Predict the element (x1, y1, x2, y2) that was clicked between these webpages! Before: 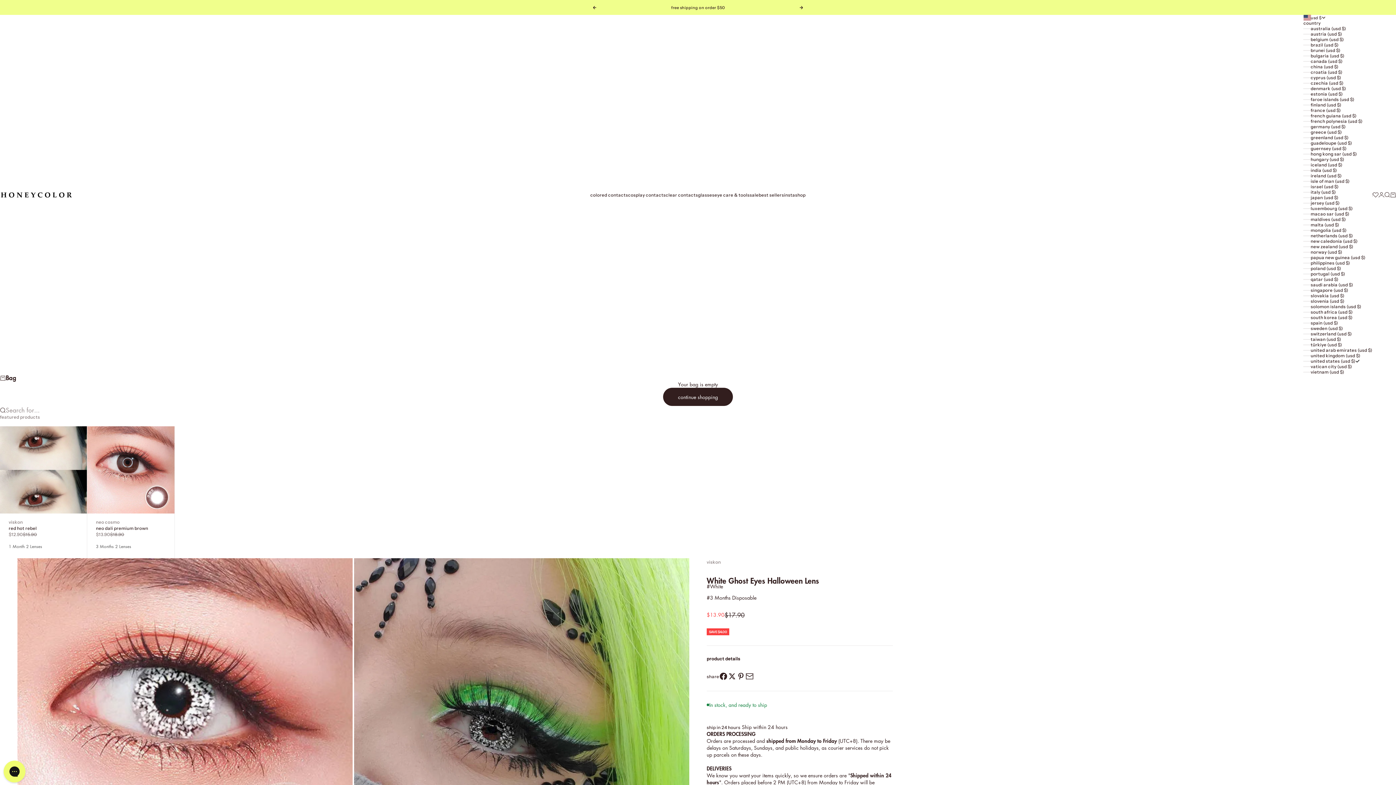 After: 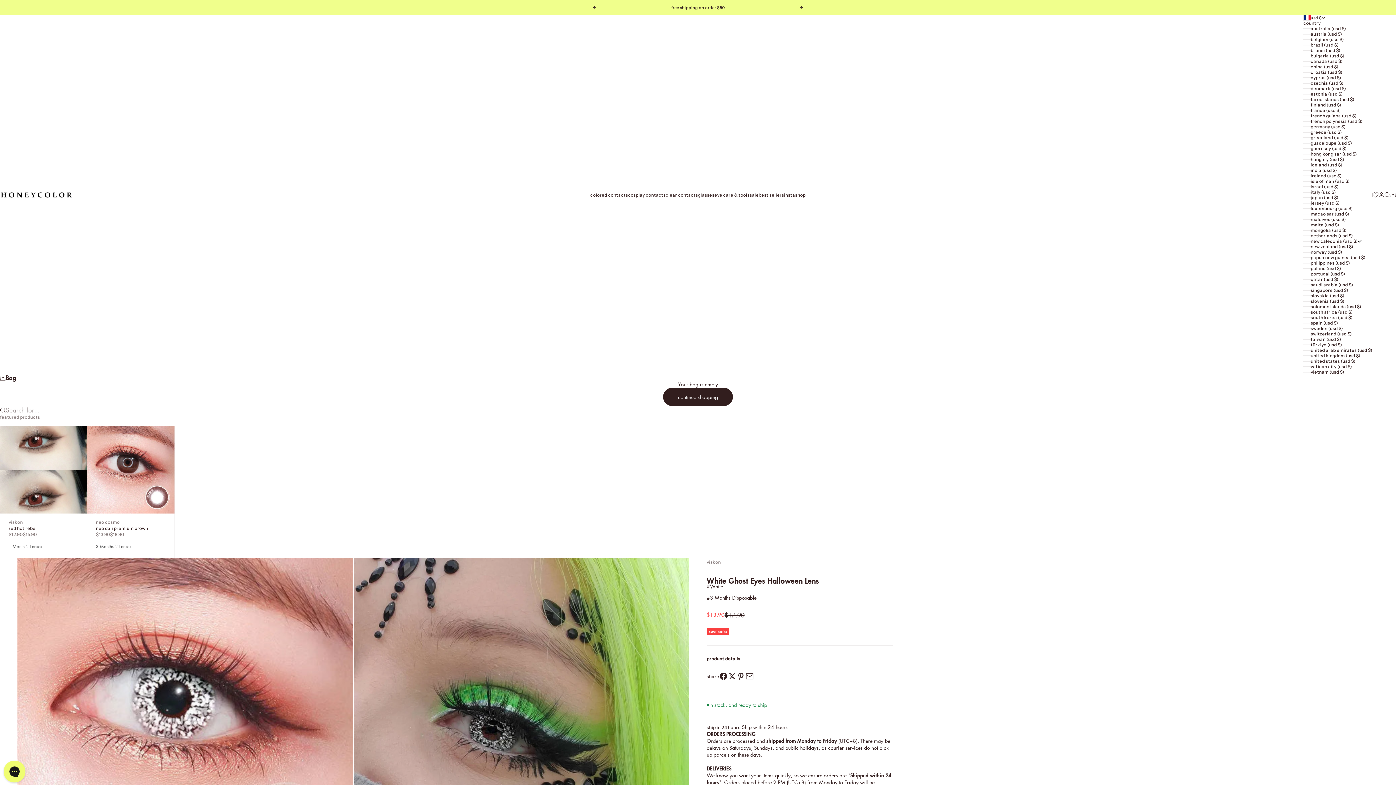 Action: label: new caledonia (usd $) bbox: (1303, 238, 1372, 244)